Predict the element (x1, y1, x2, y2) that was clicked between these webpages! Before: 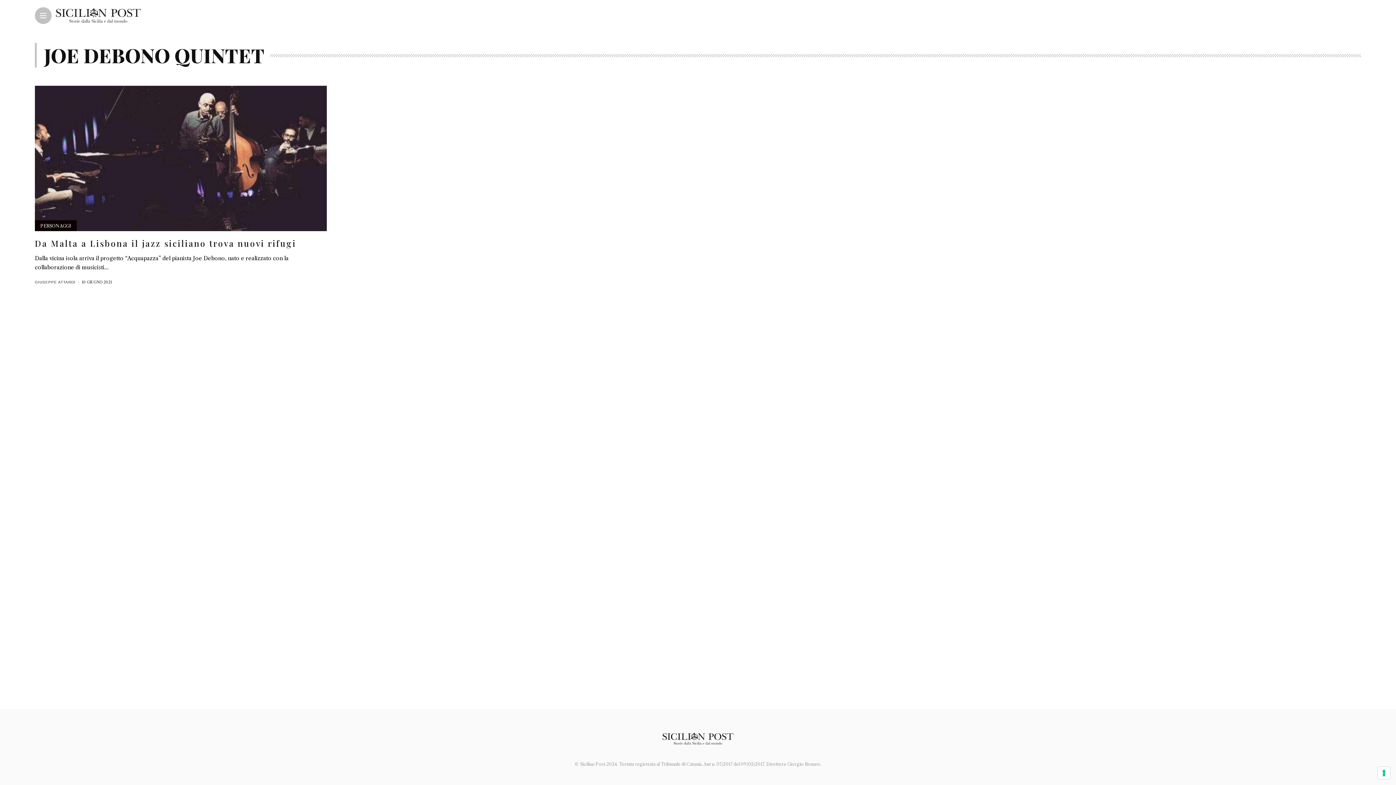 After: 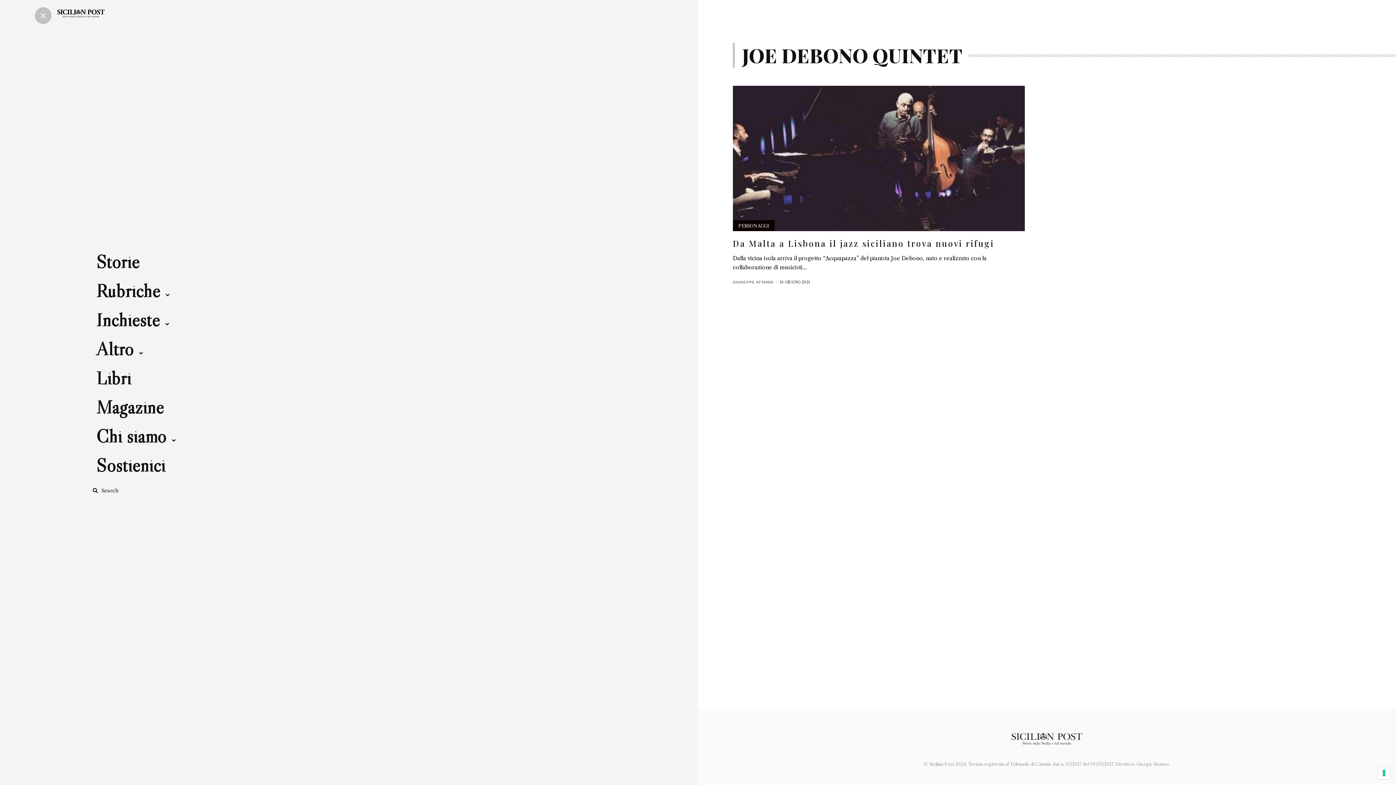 Action: label: Main Menu bbox: (40, 13, 46, 18)